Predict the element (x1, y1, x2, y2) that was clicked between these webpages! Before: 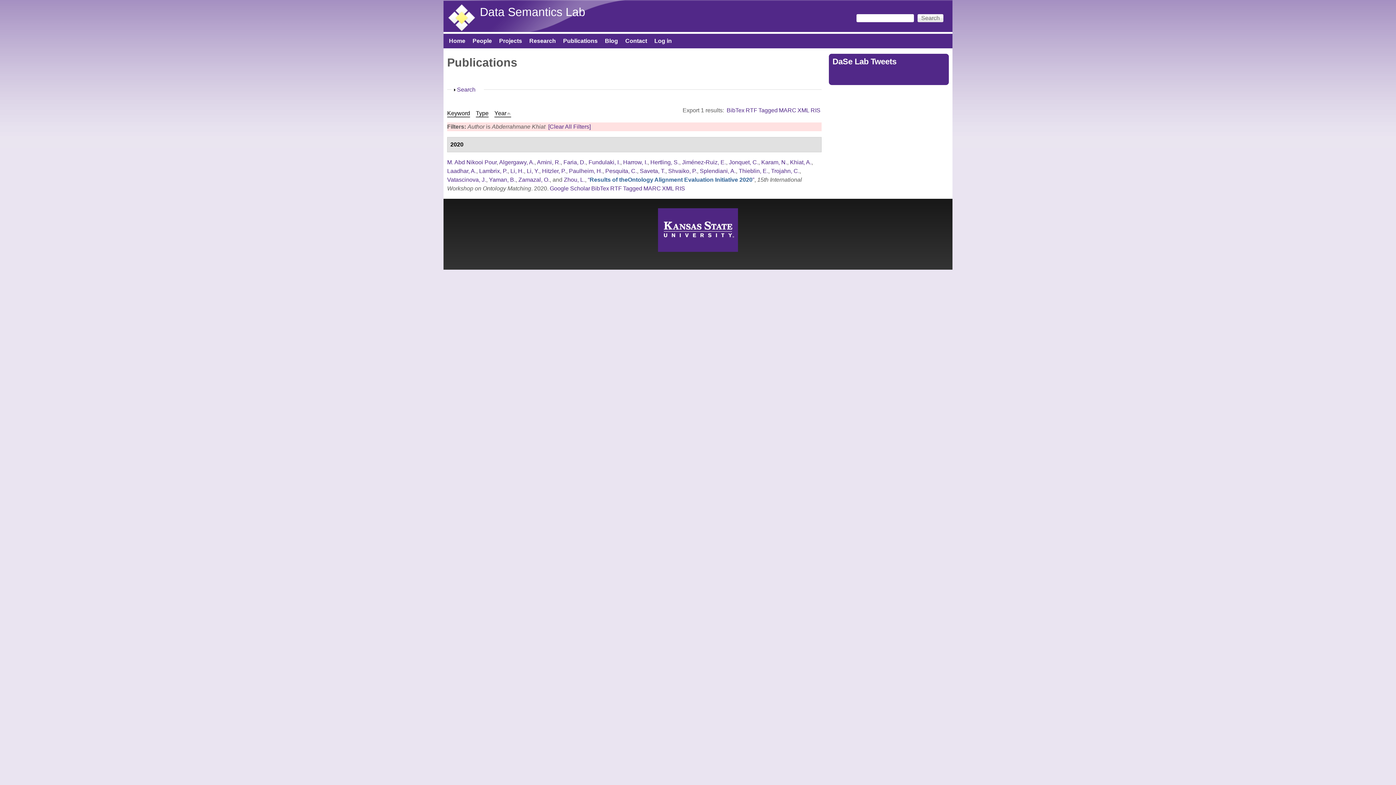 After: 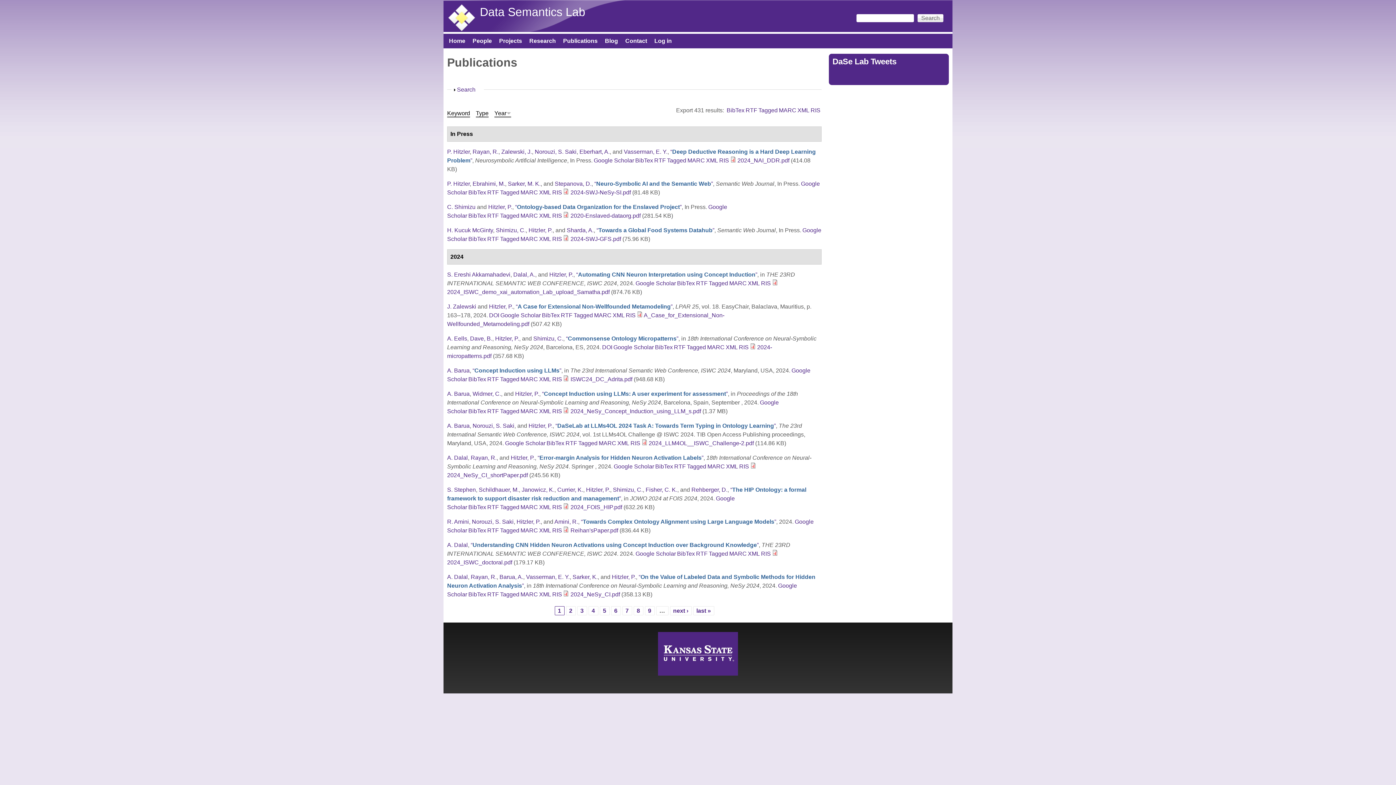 Action: label: Publications bbox: (559, 37, 601, 44)